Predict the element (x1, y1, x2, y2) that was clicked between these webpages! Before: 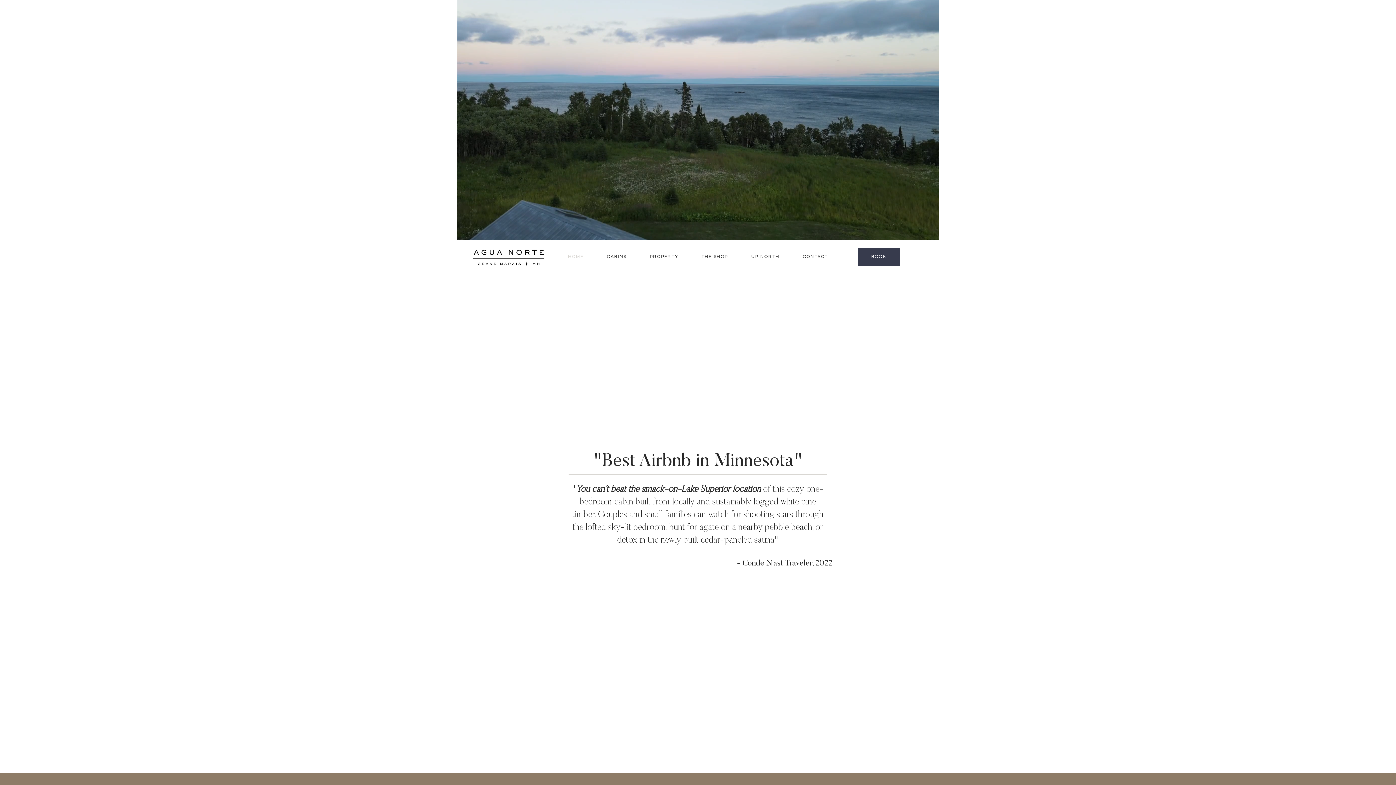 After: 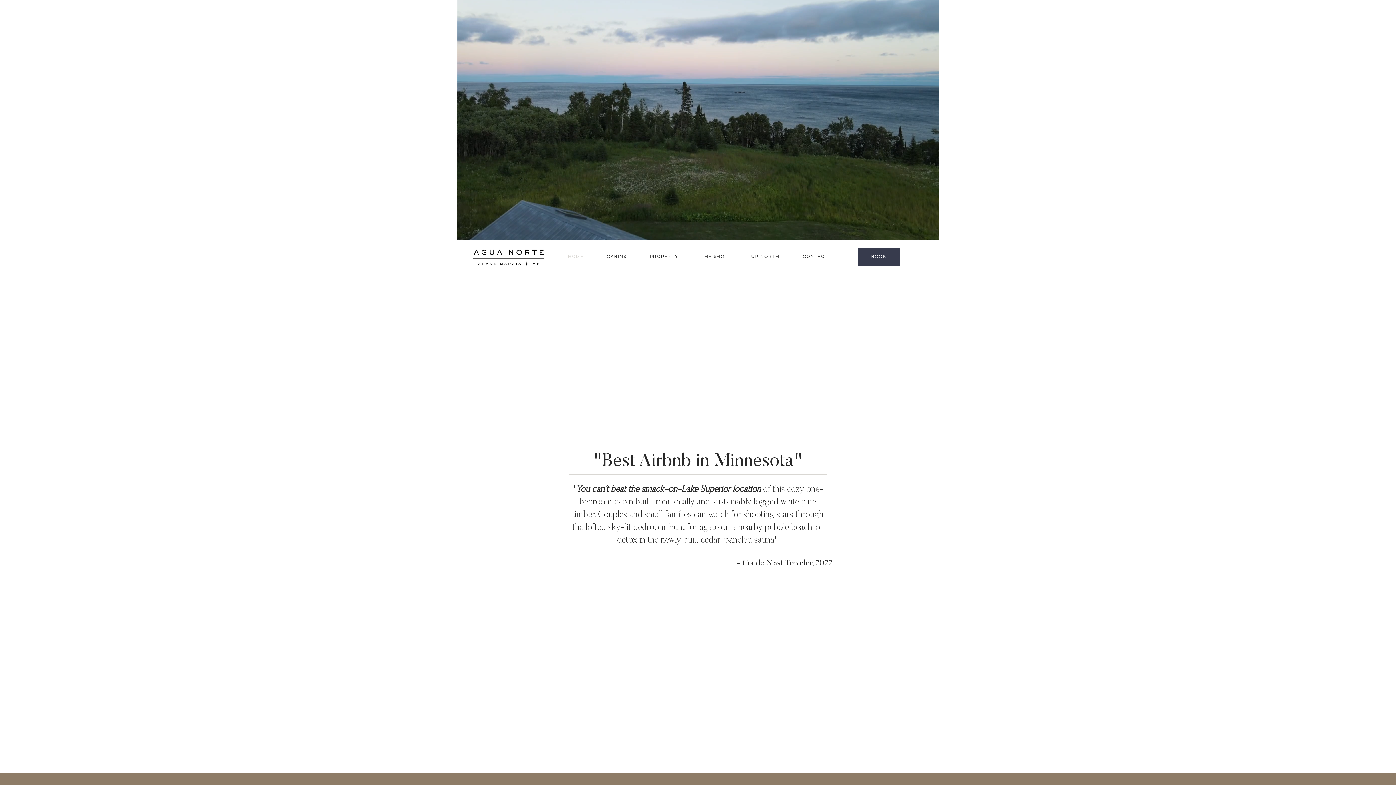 Action: bbox: (654, 190, 741, 205) label: BOOK YOUR STAY